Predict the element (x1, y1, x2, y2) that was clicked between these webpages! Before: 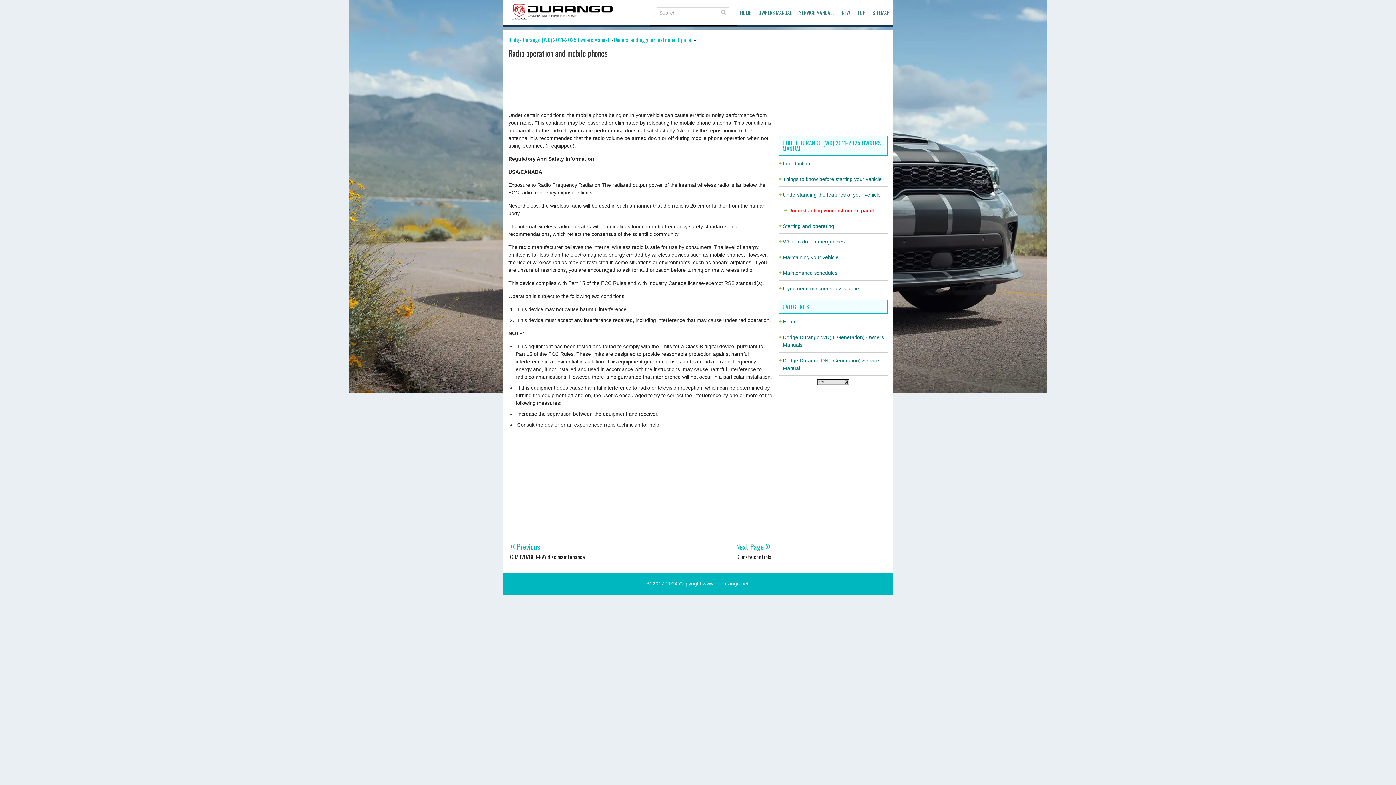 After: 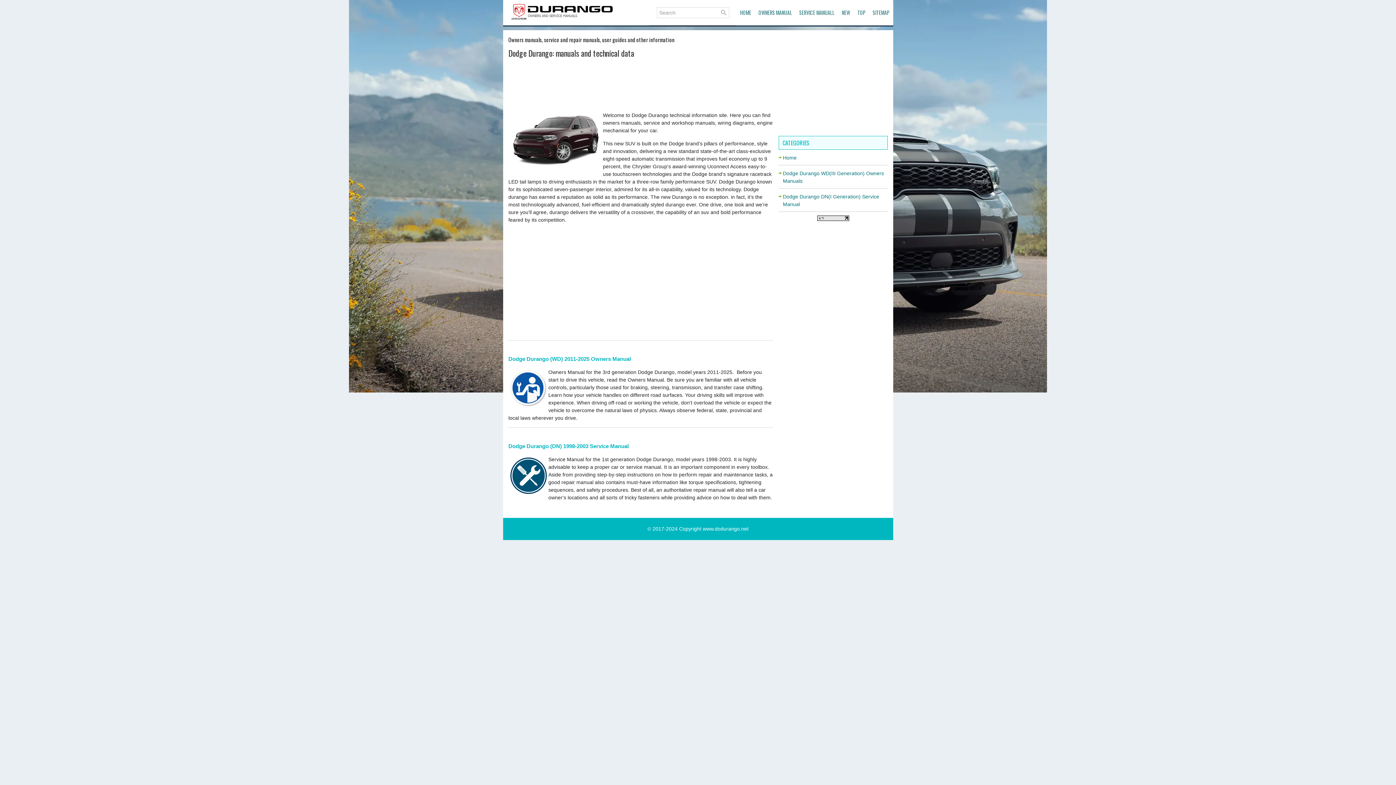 Action: bbox: (783, 318, 796, 324) label: Home